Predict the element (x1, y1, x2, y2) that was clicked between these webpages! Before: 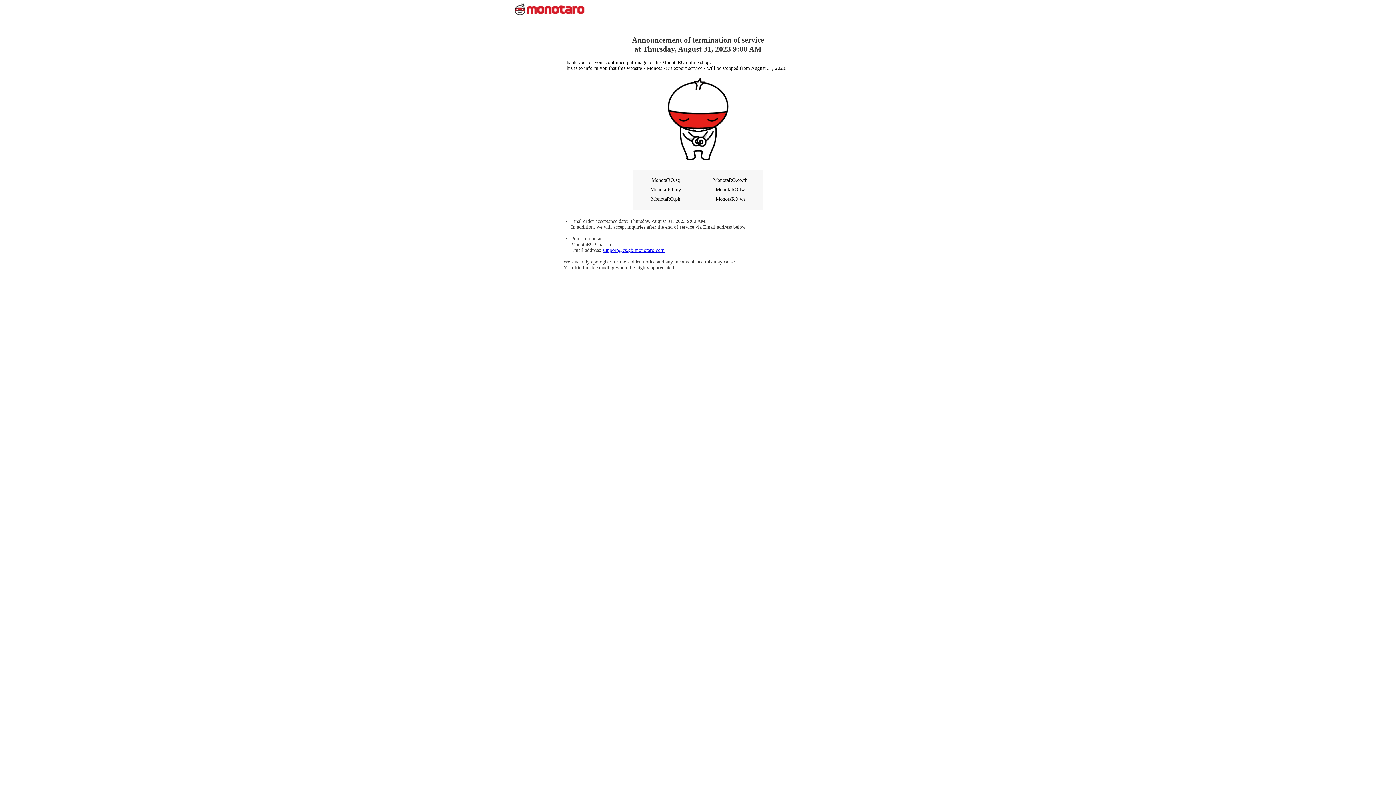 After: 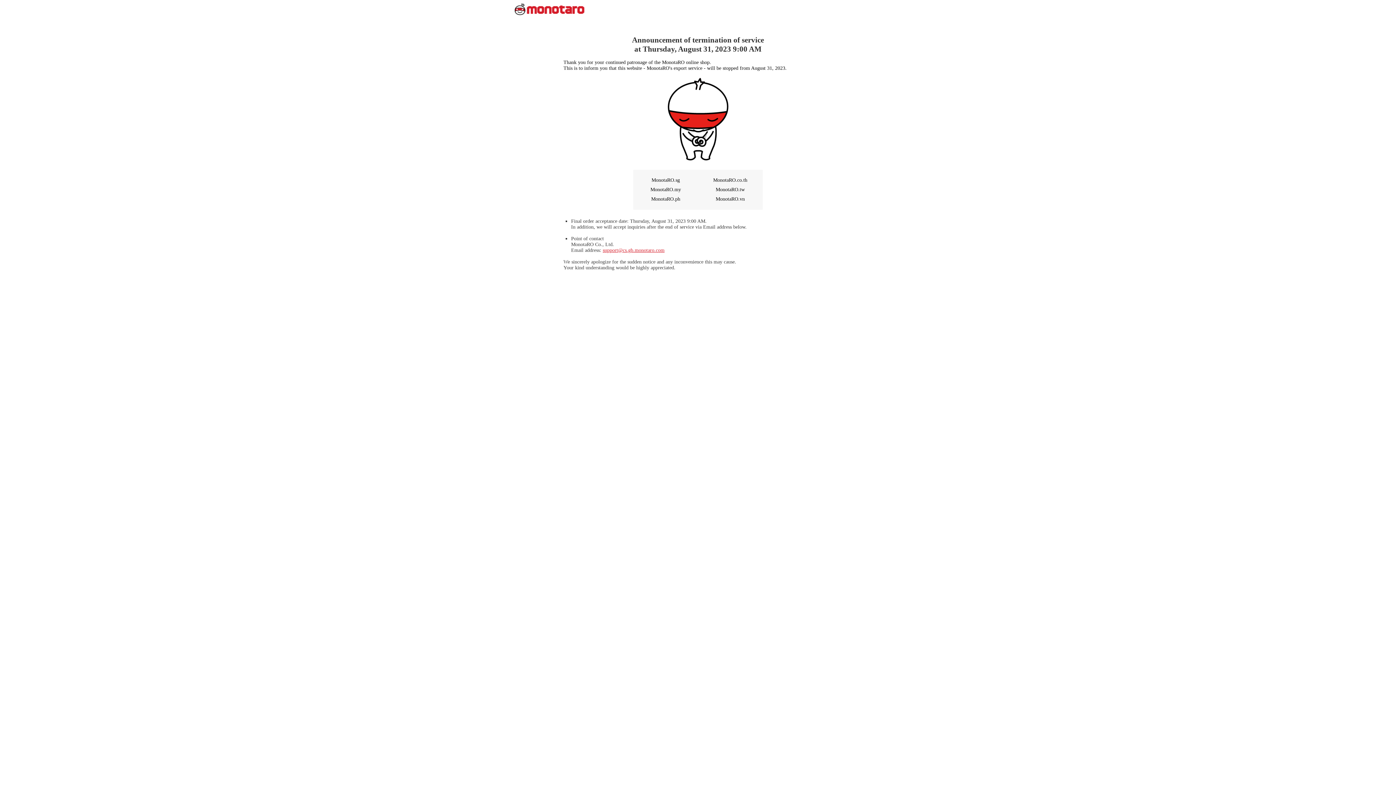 Action: label: support@cs.gb.monotaro.com bbox: (602, 247, 664, 253)